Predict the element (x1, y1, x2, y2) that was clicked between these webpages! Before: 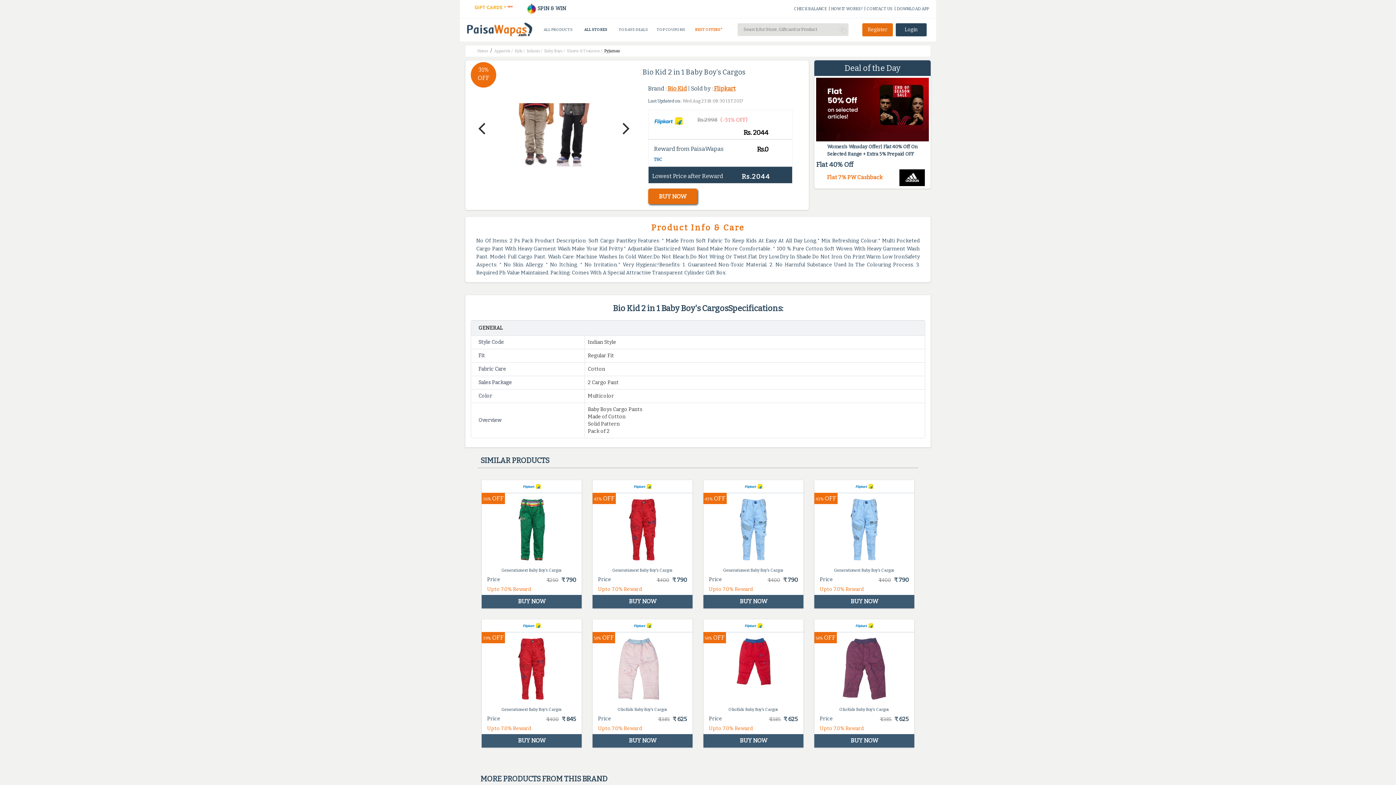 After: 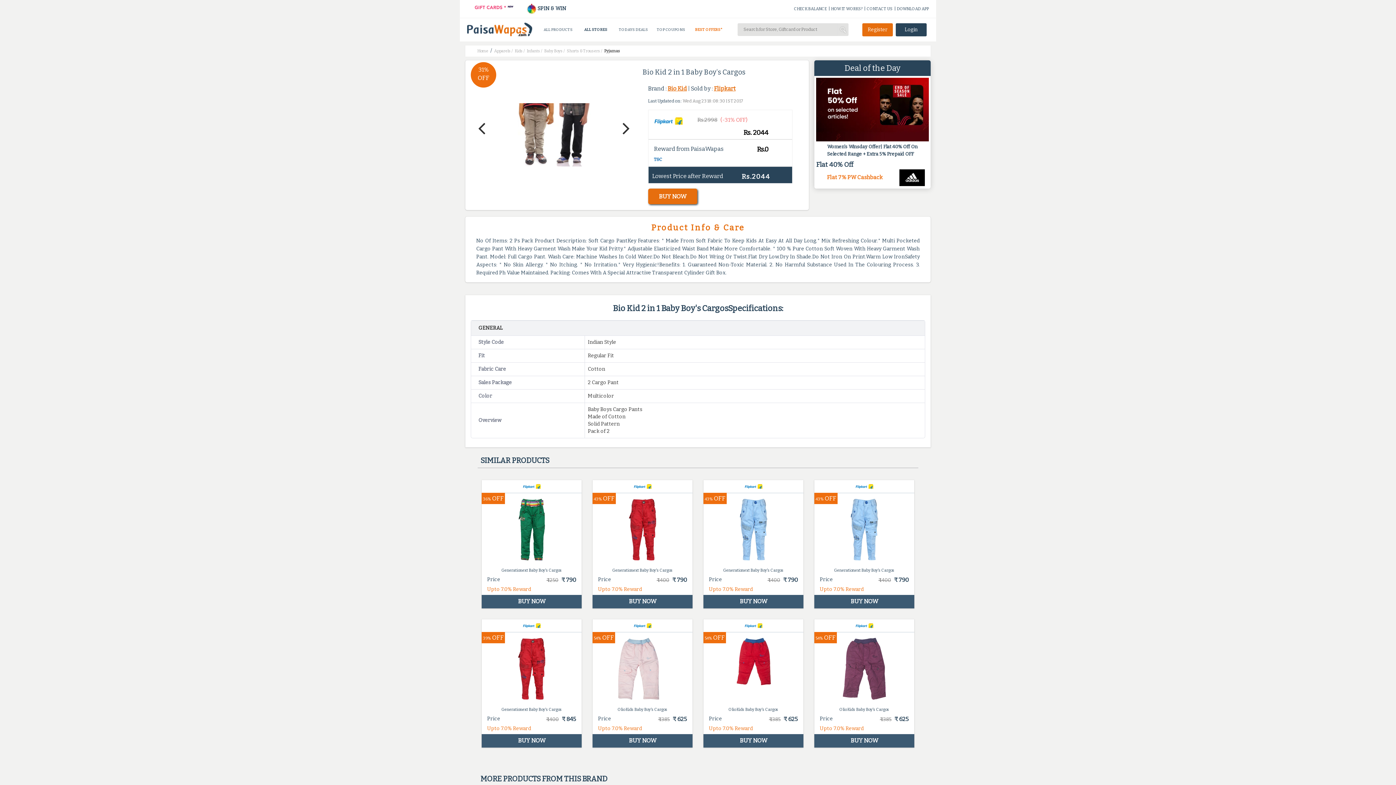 Action: bbox: (814, 60, 930, 188) label: Deal of the Day
Women's Winsday Offer| Flat 40% Off On Selected Range + Extra 5% Prepaid OFF
Flat 40% Off
Flat 7% PW Cashback